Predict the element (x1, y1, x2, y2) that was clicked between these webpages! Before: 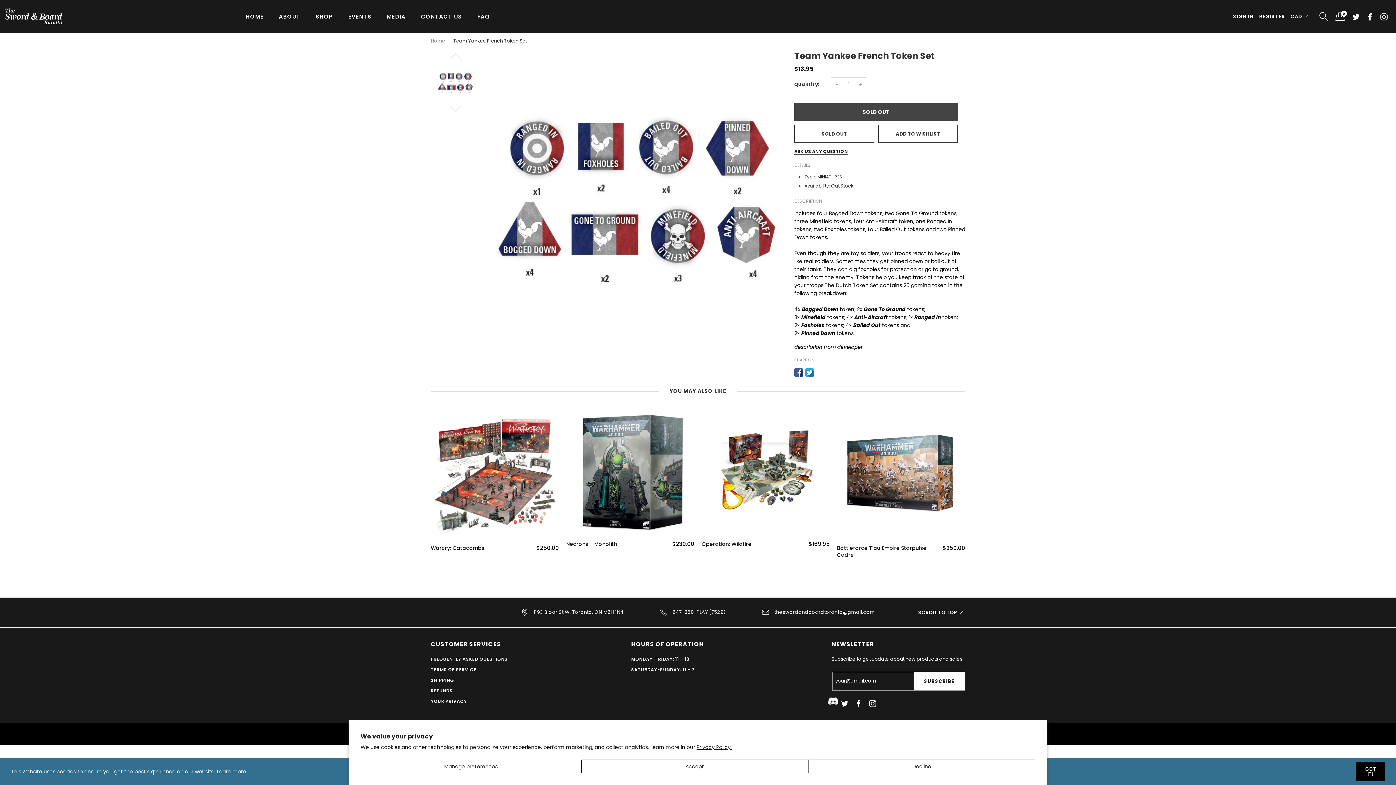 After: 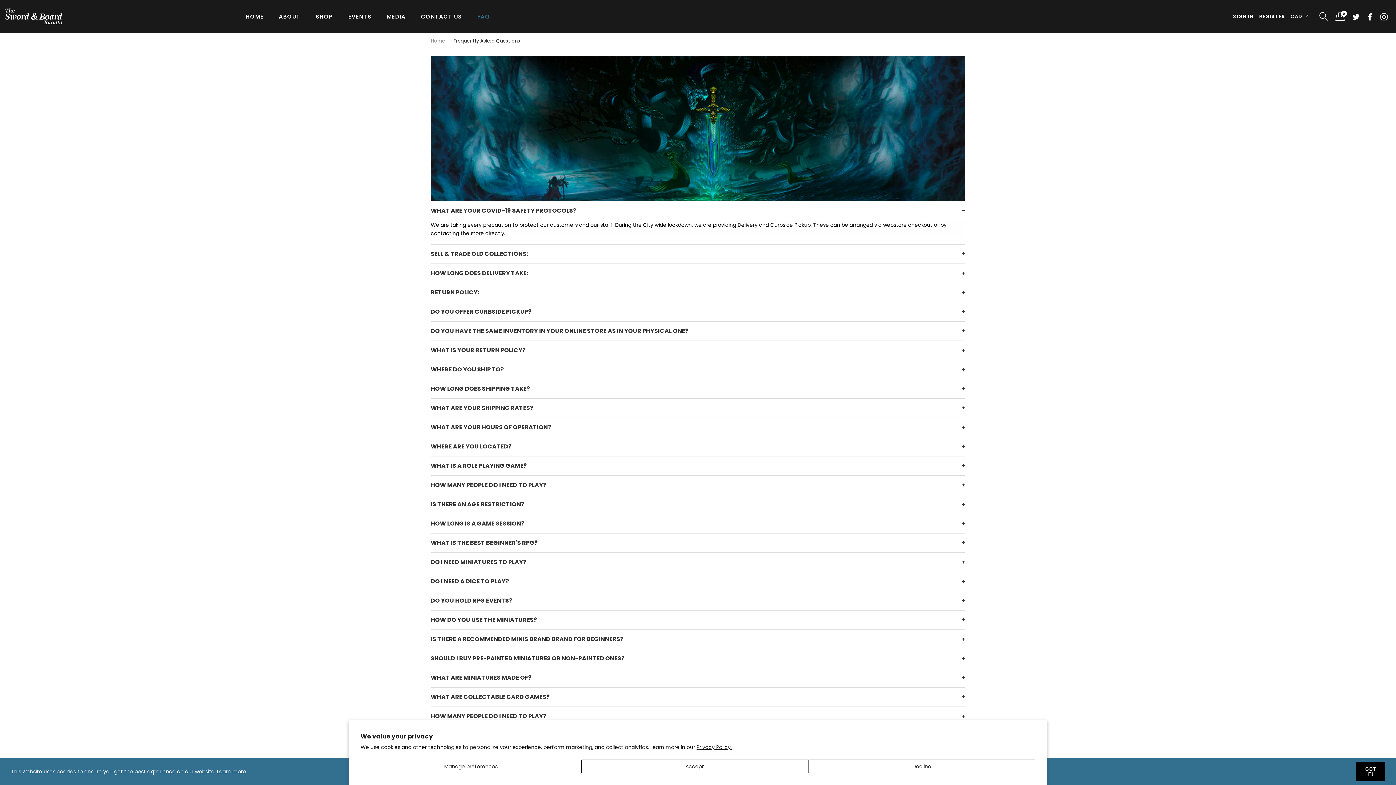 Action: label: FAQ bbox: (471, 9, 496, 23)